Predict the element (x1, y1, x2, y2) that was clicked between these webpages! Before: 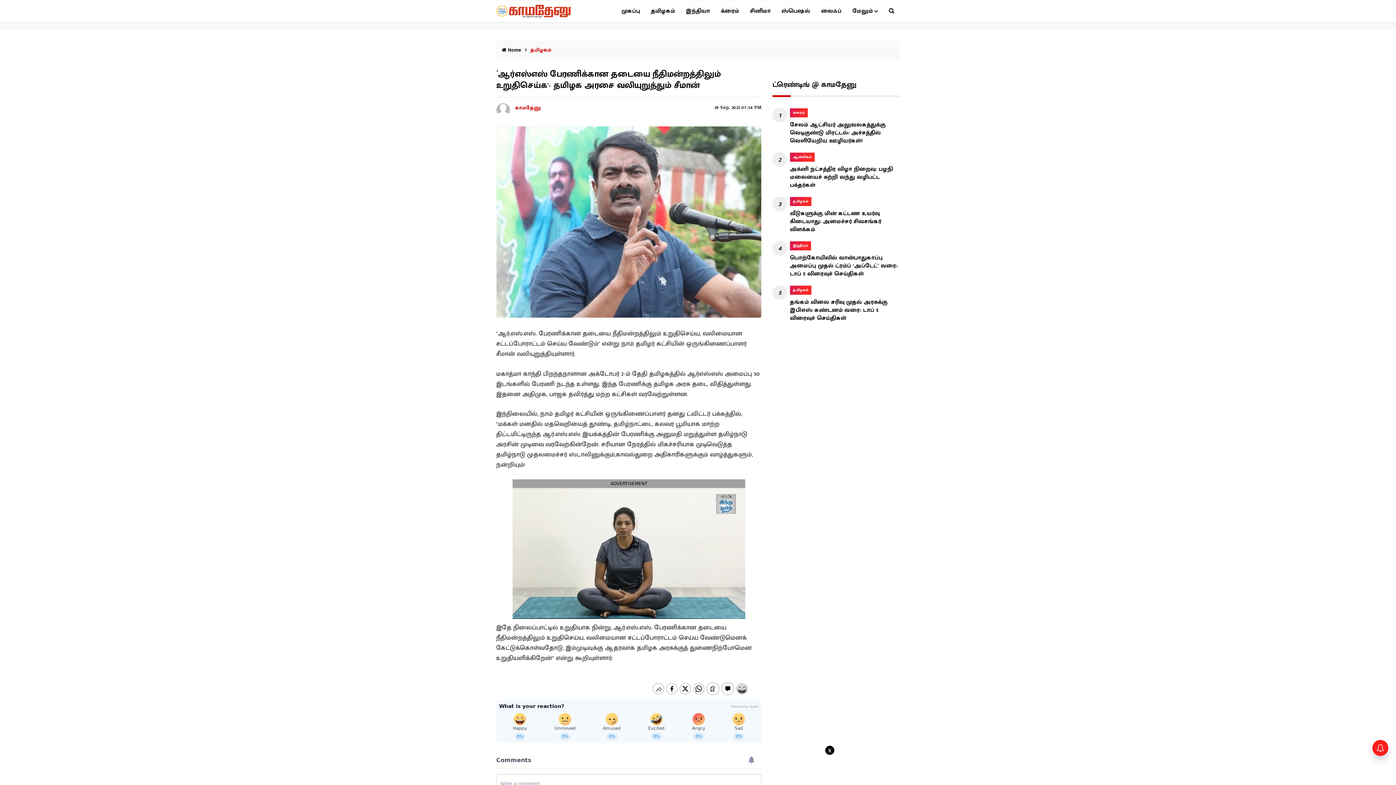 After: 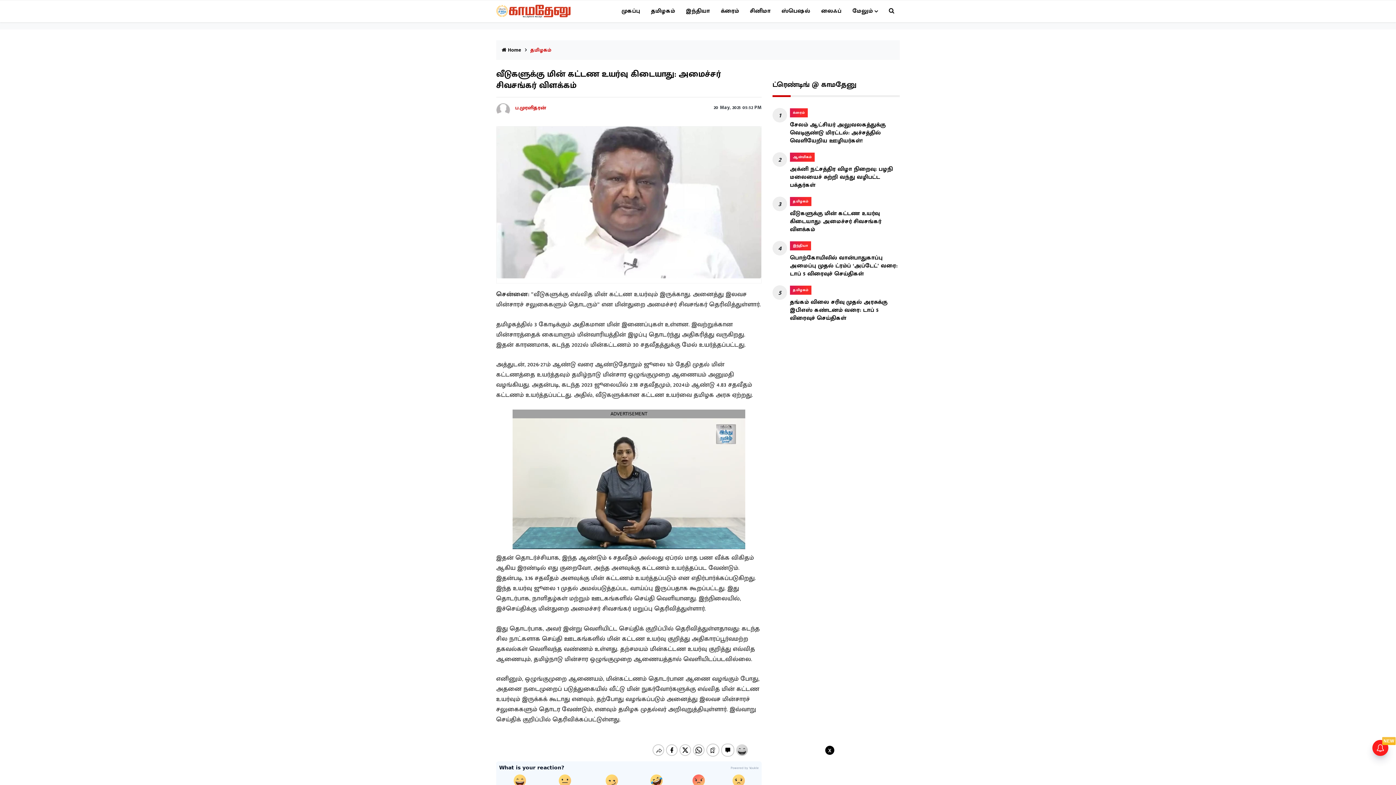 Action: label: வீடுகளுக்கு மின் கட்டண உயர்வு கிடையாது: அமைச்சர் சிவசங்கர் விளக்கம் bbox: (790, 208, 881, 234)